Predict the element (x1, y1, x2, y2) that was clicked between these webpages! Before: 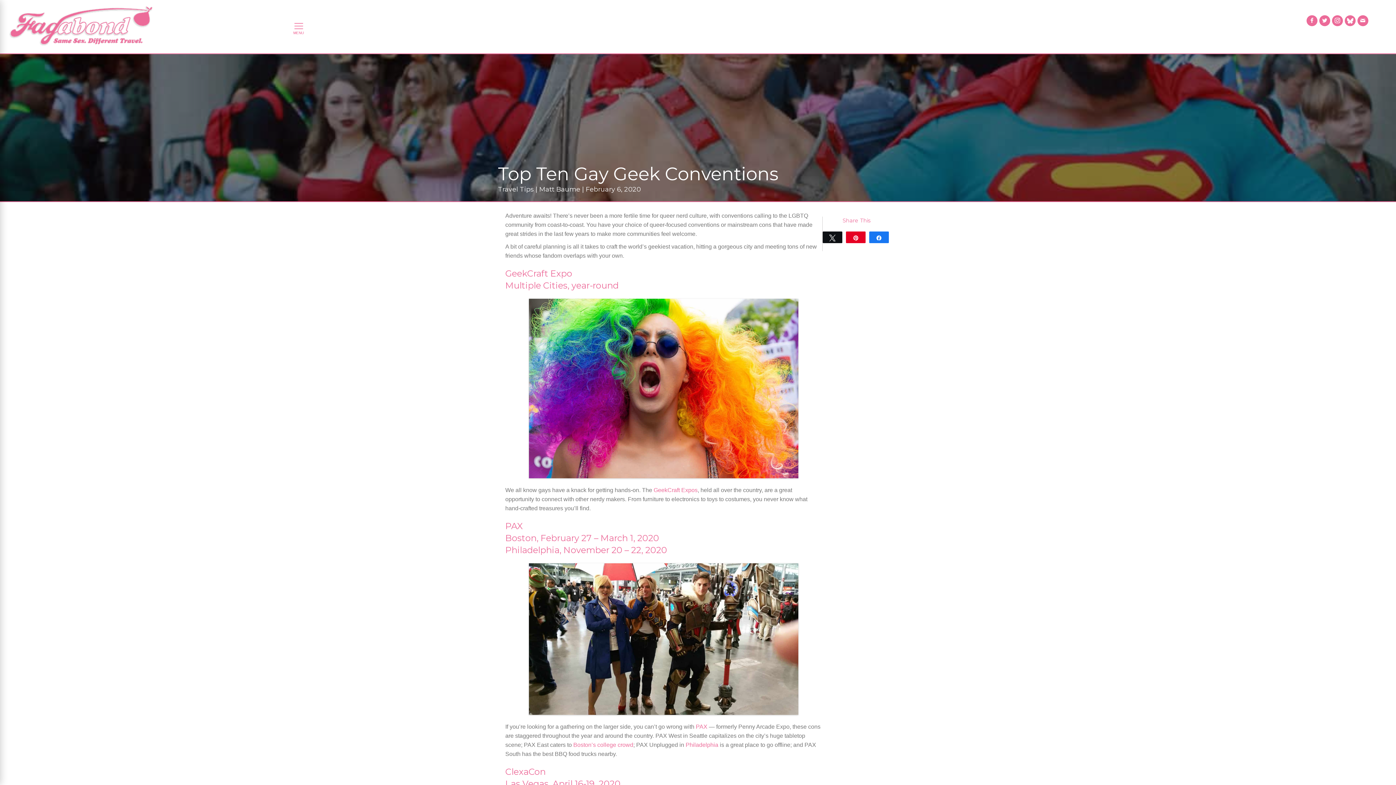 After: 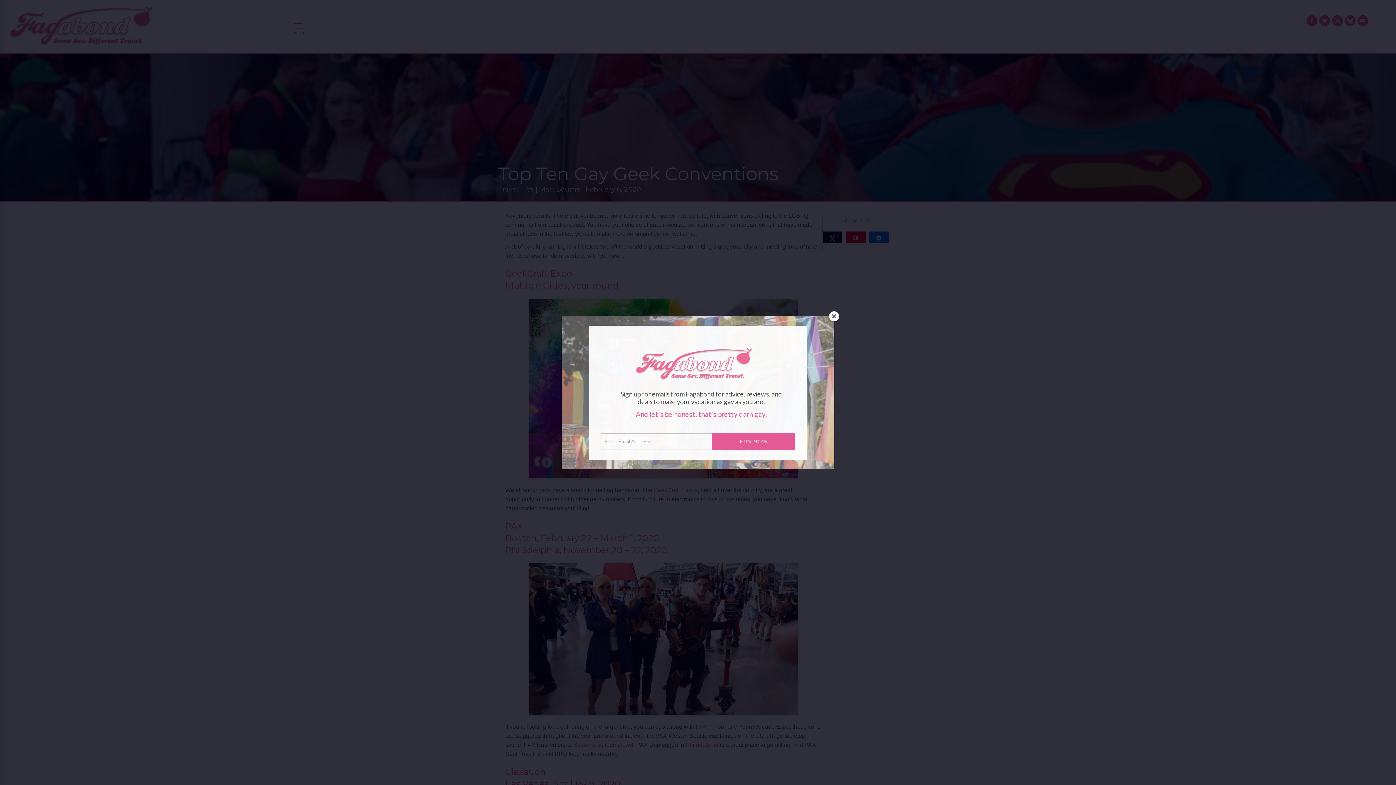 Action: label: Visit our https://www.facebook.com/Fagabond-126452240745907/ bbox: (1306, 15, 1317, 26)